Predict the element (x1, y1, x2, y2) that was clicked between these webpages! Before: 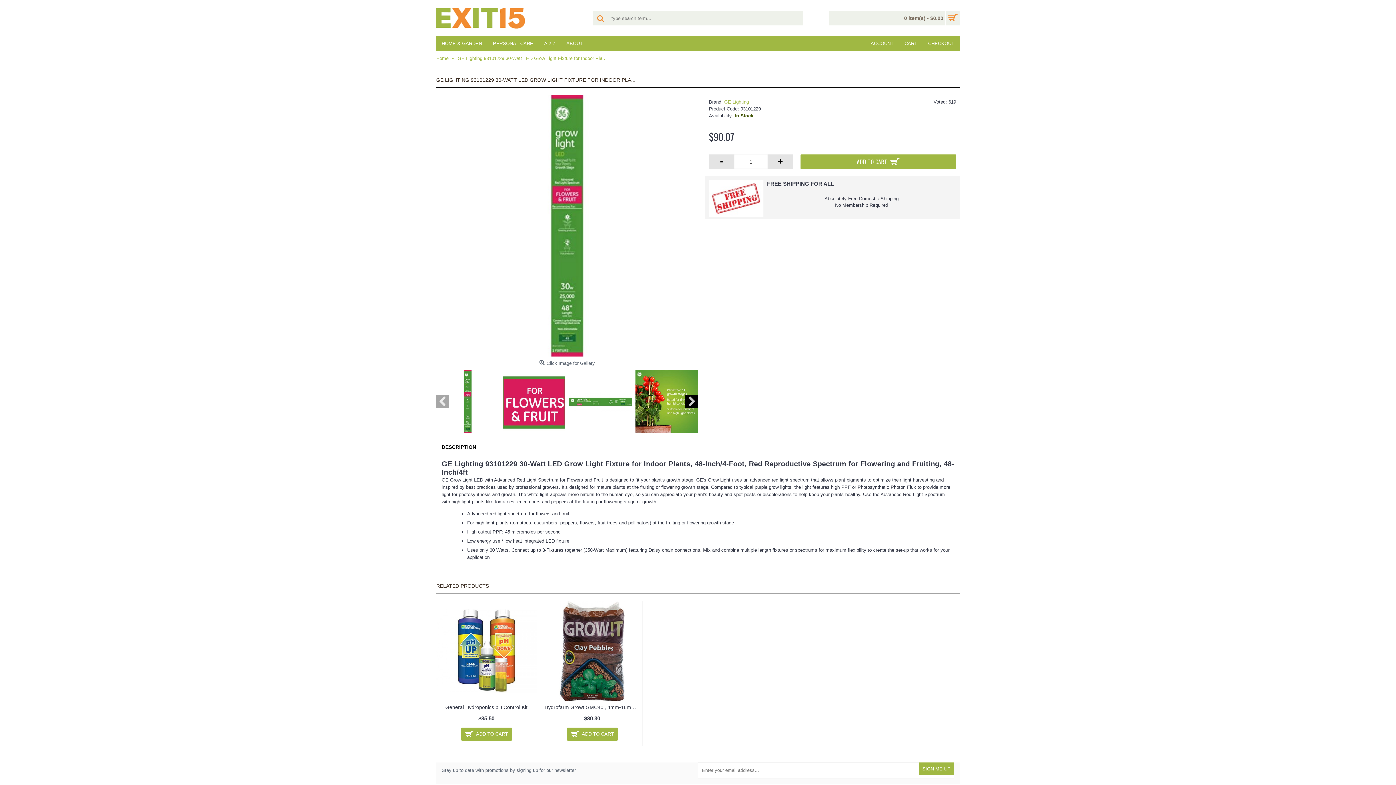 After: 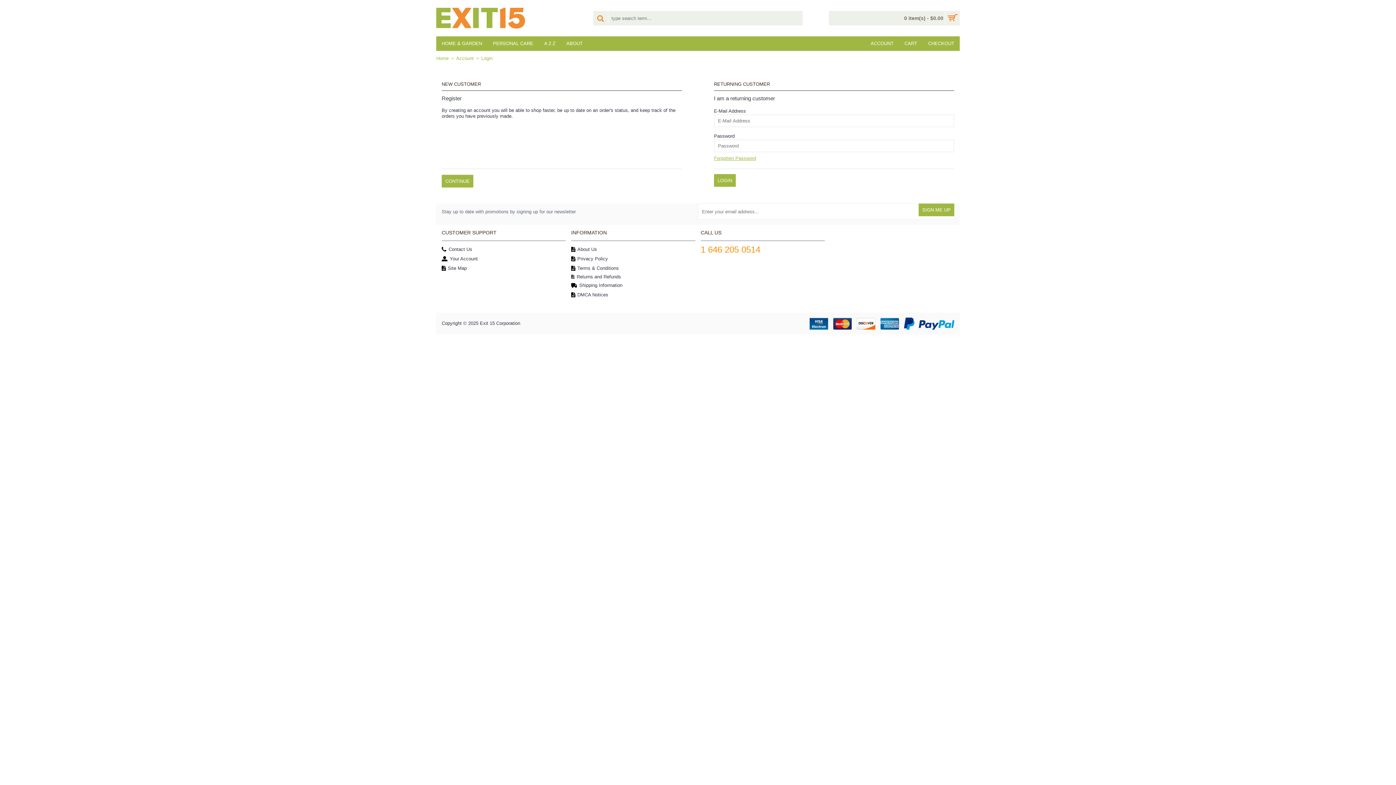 Action: label: ACCOUNT bbox: (865, 36, 899, 50)